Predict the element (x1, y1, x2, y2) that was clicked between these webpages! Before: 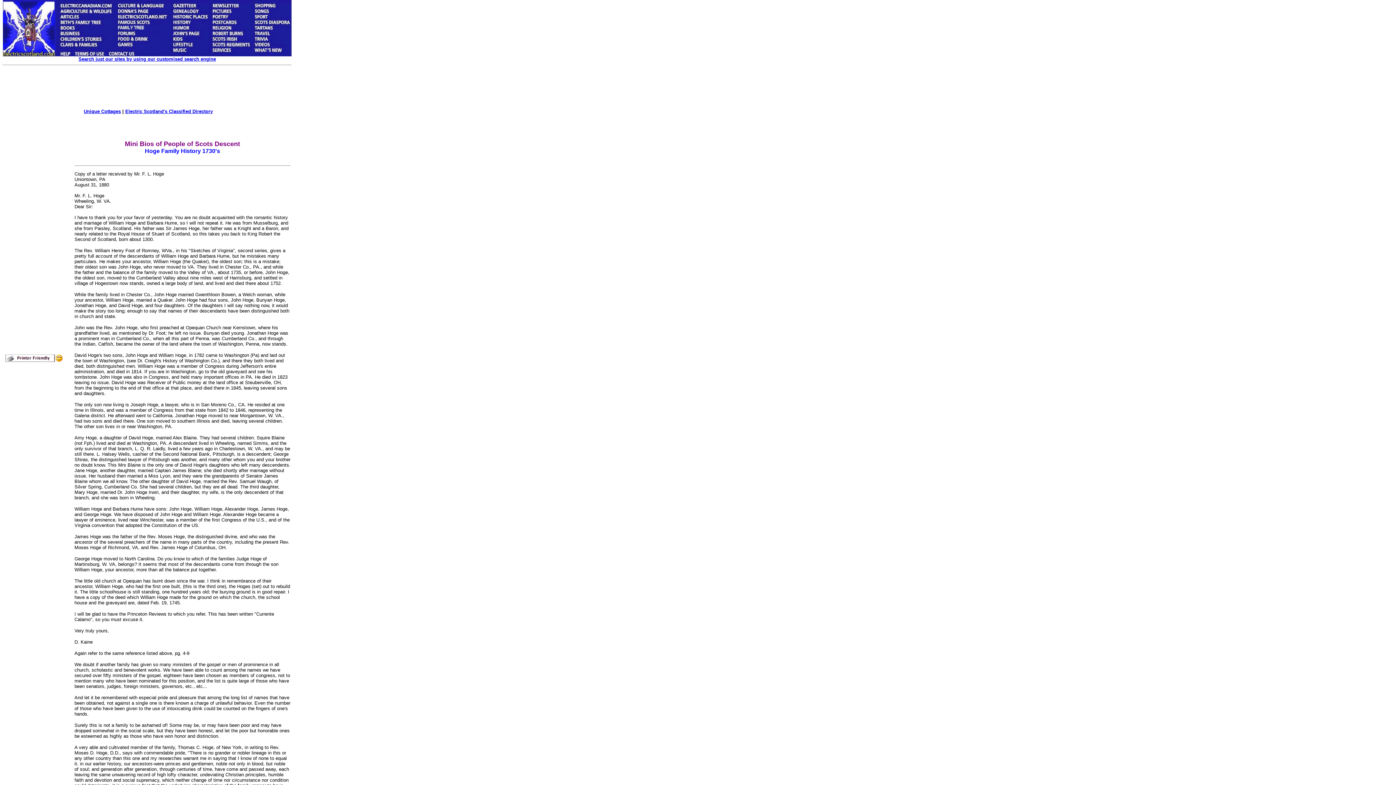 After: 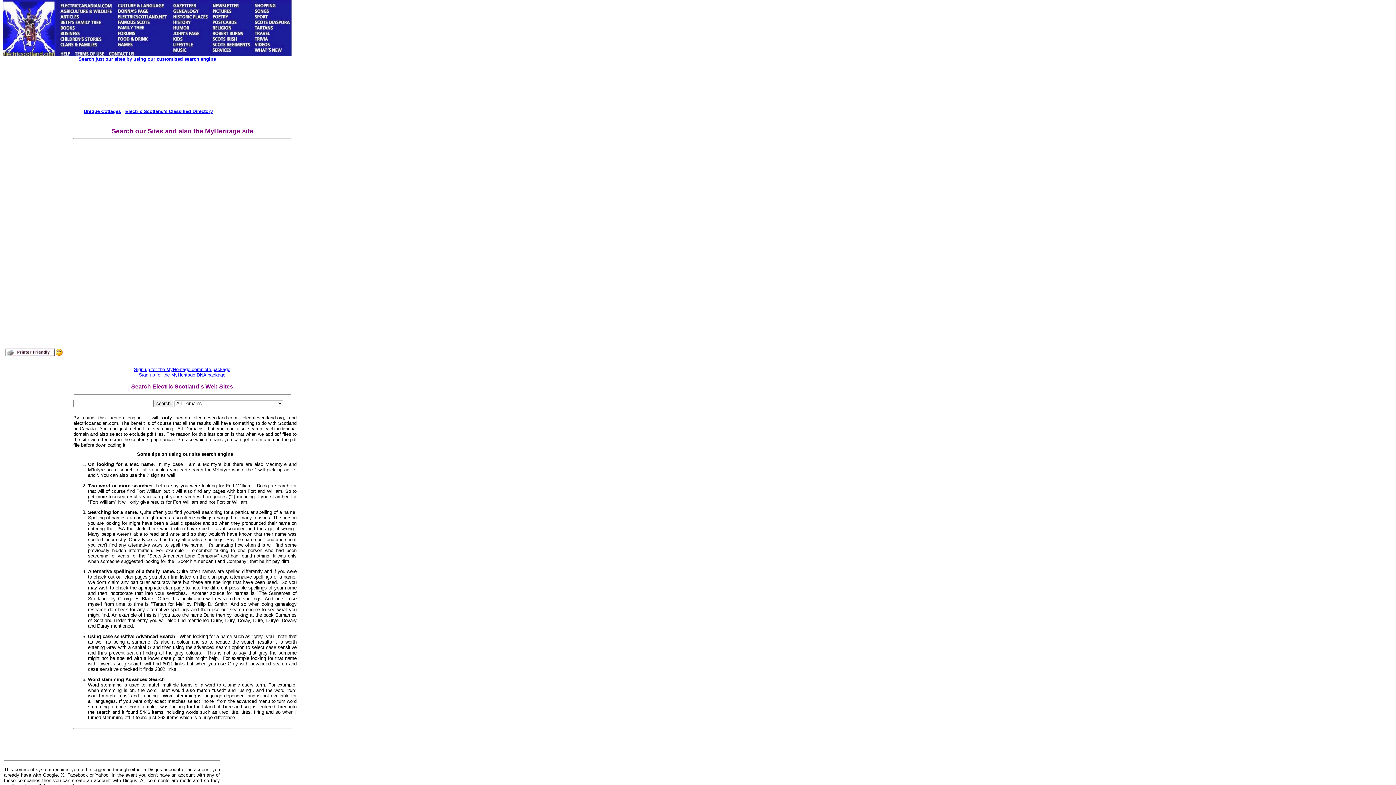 Action: bbox: (78, 56, 216, 61) label: Search just our sites by using our customised search engine